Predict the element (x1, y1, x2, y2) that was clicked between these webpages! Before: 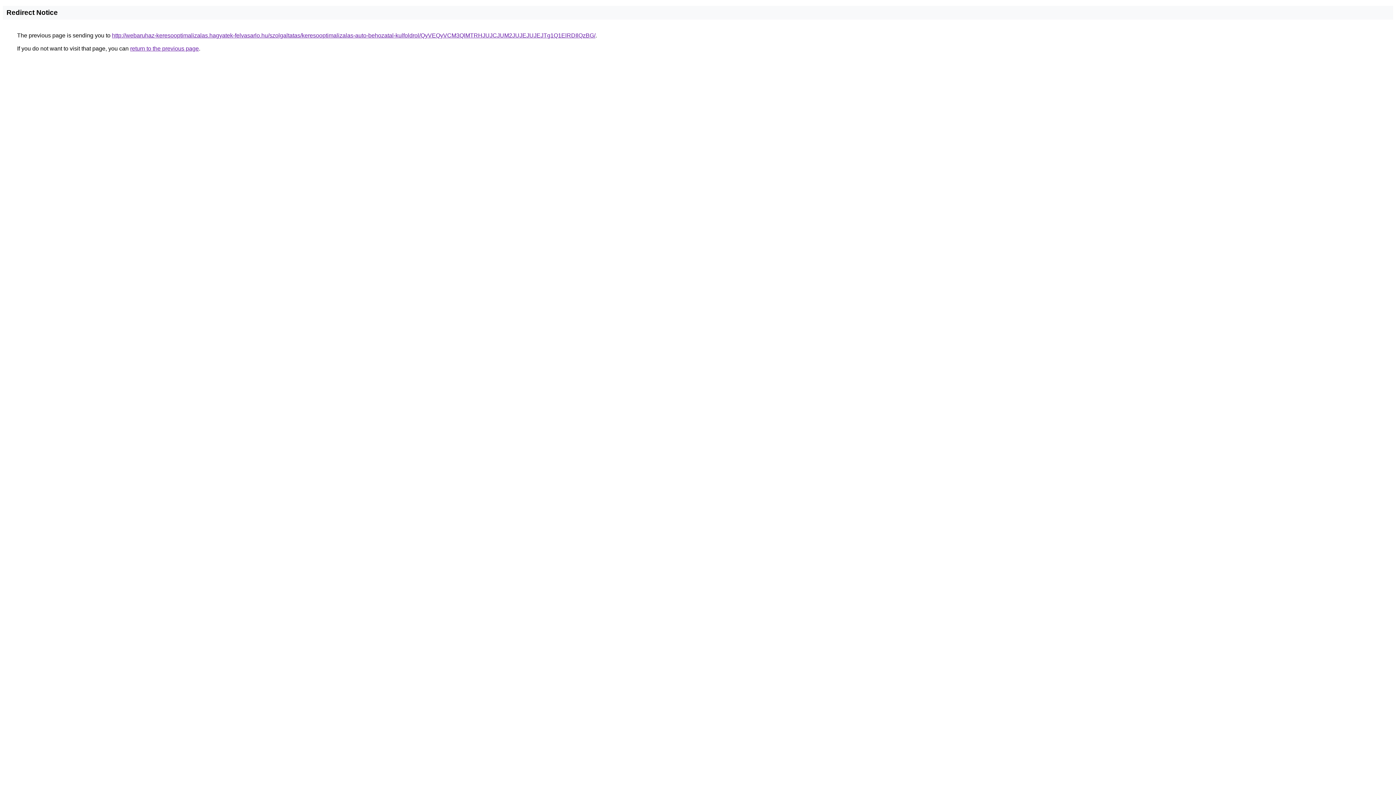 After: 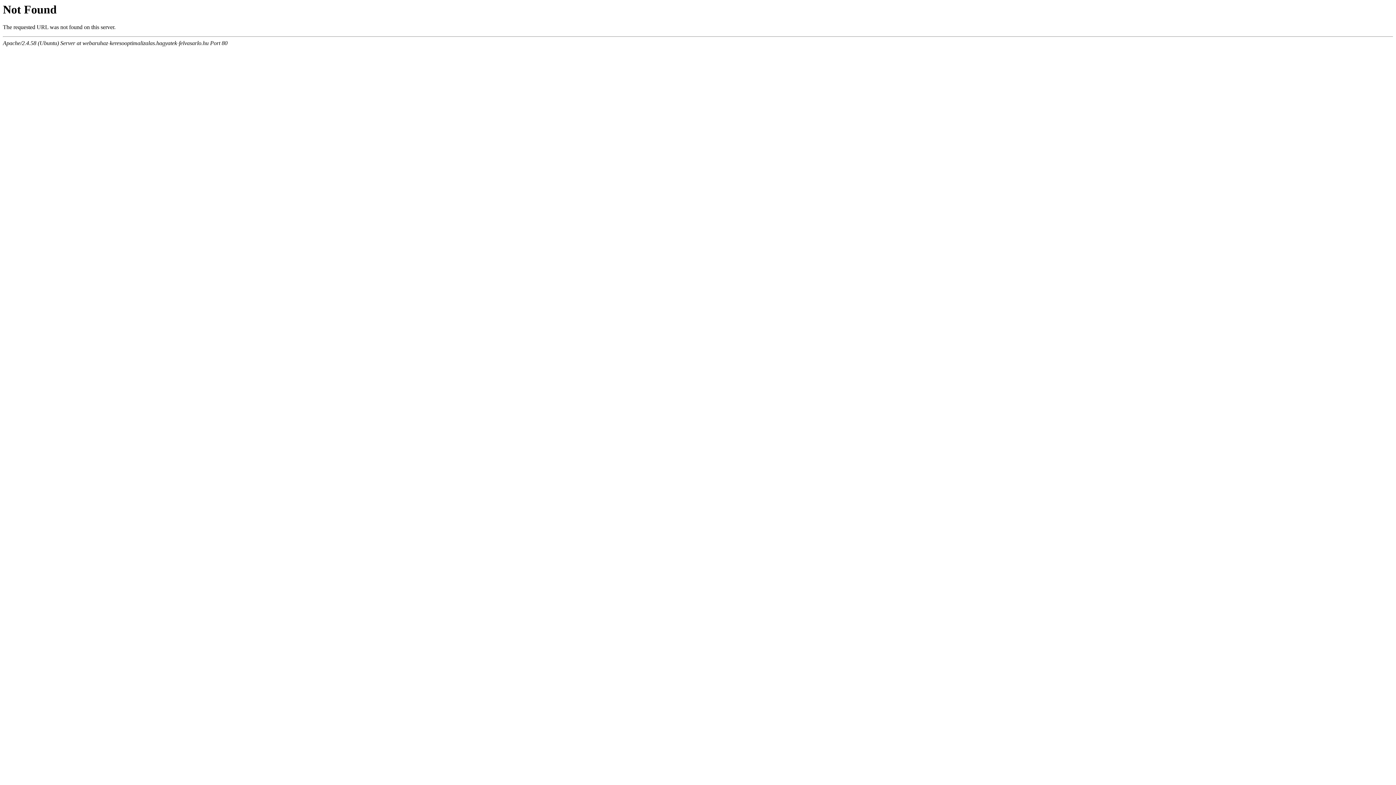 Action: bbox: (112, 32, 595, 38) label: http://webaruhaz-keresooptimalizalas.hagyatek-felvasarlo.hu/szolgaltatas/keresooptimalizalas-auto-behozatal-kulfoldrol/QyVEQyVCM3QlMTRHJUJCJUM2JUJEJUJEJTg1Q1ElRDIlQzBG/